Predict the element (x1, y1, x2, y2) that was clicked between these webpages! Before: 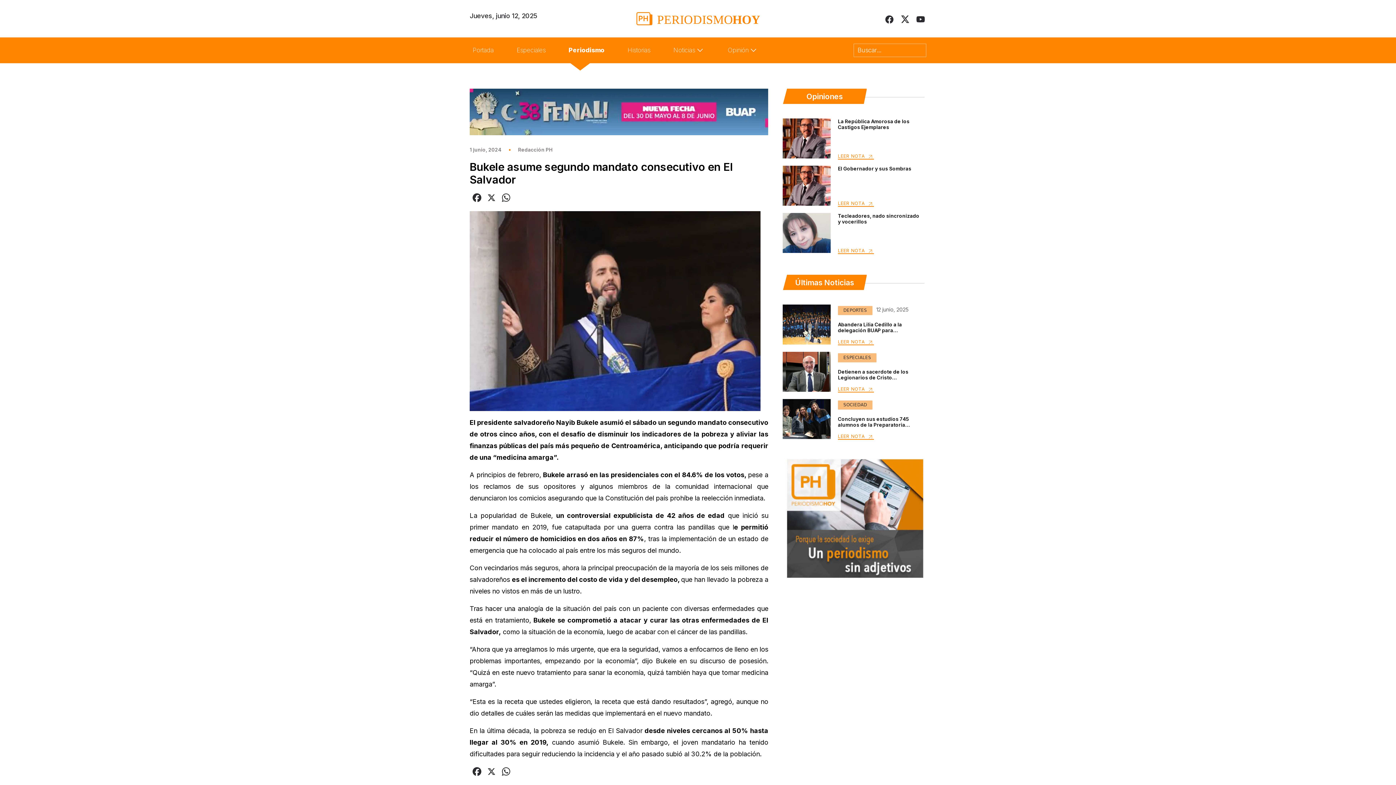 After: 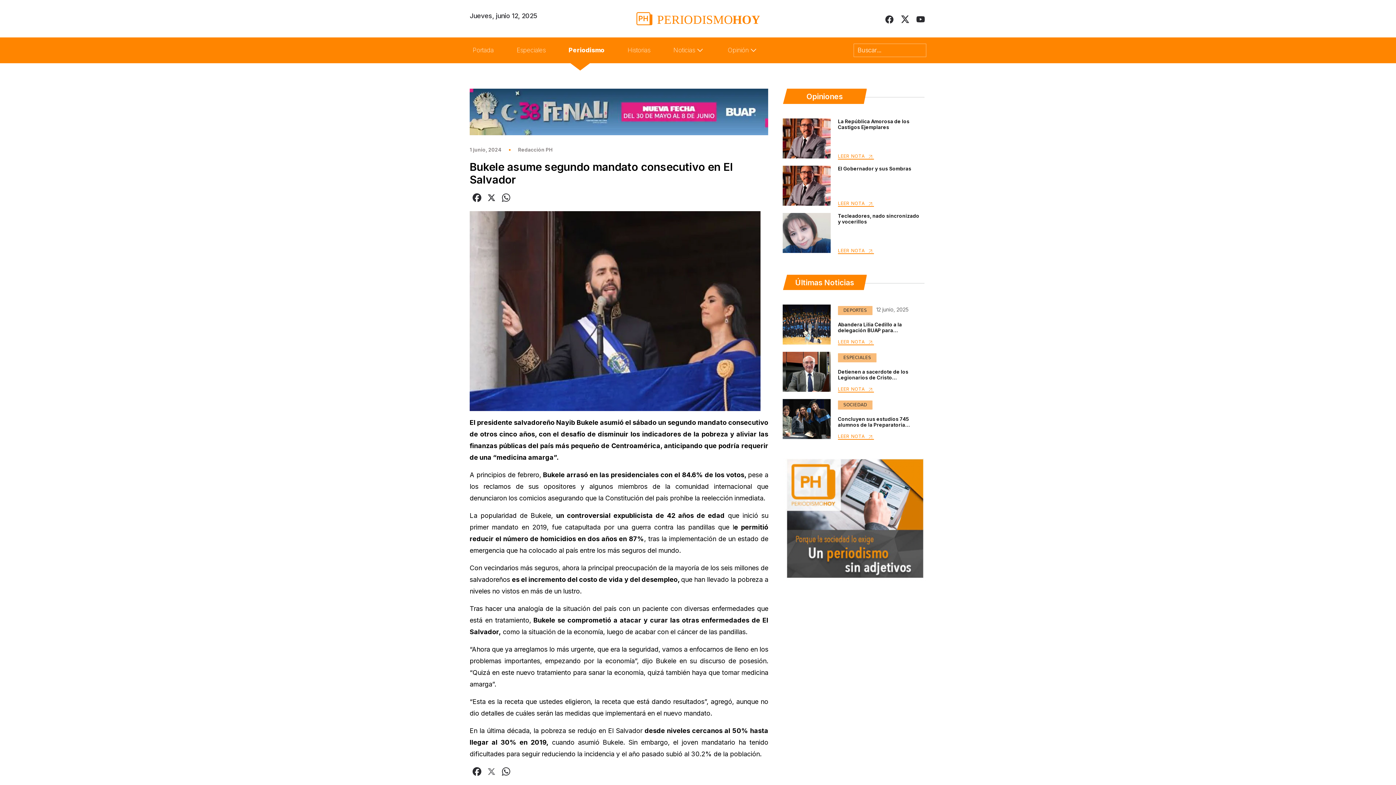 Action: bbox: (484, 766, 498, 779) label: X